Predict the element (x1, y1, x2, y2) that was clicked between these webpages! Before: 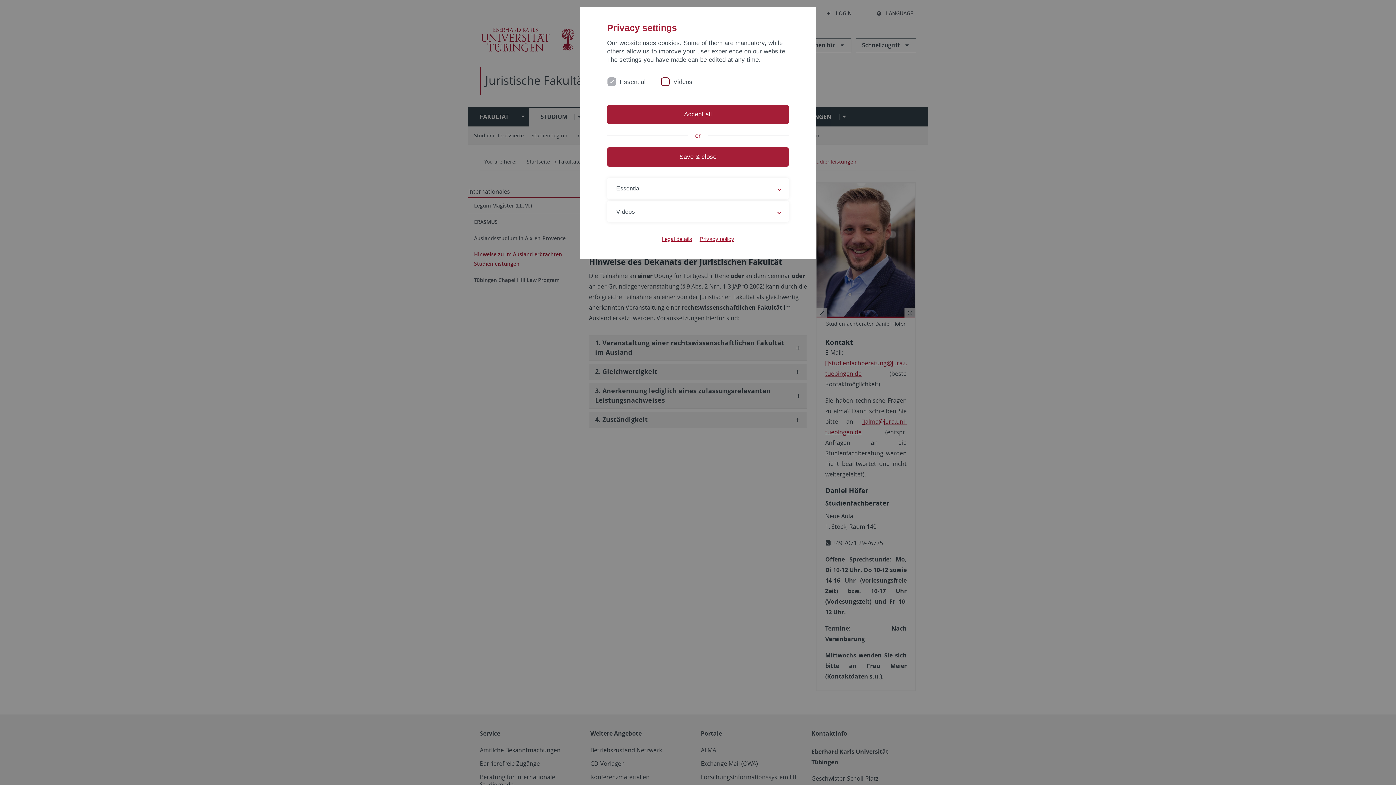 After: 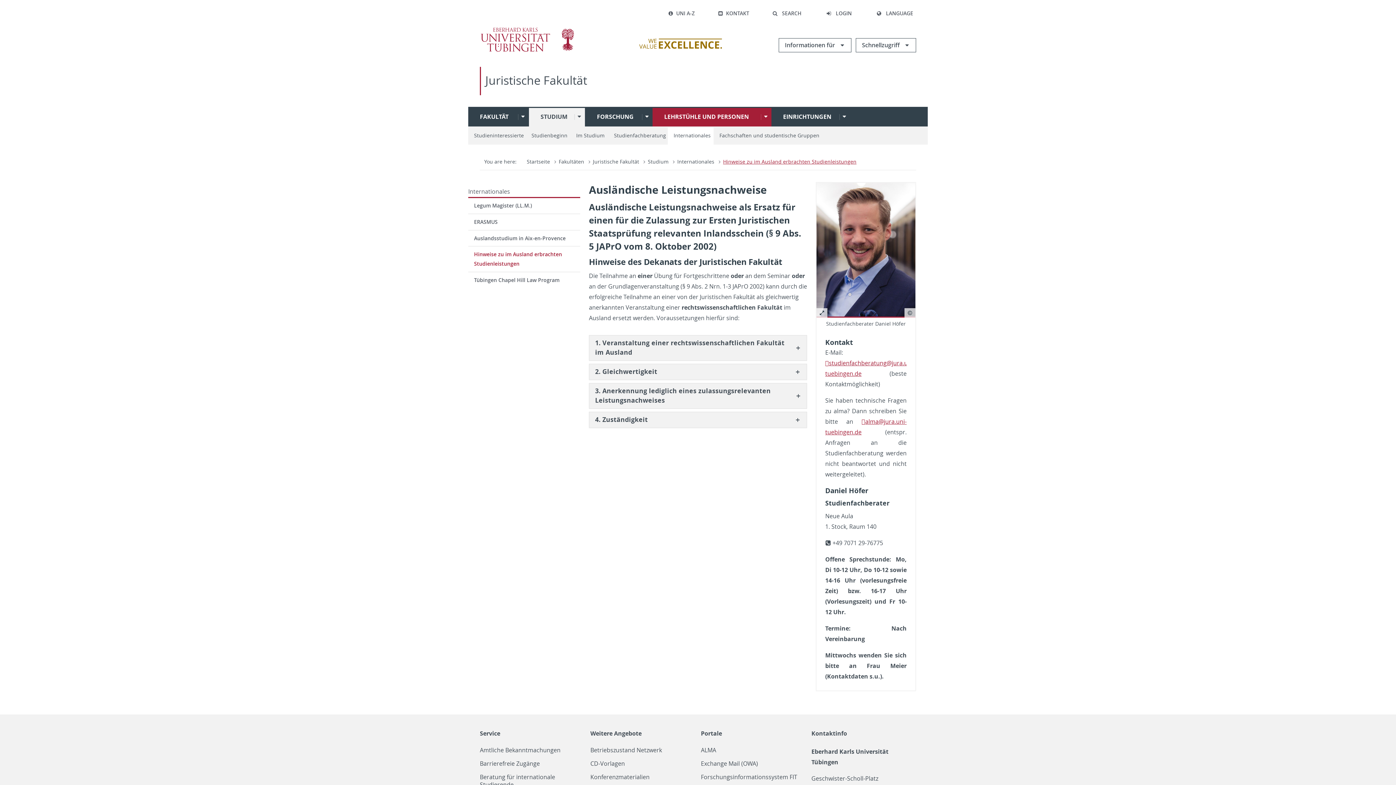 Action: label: Accept all bbox: (607, 104, 789, 124)